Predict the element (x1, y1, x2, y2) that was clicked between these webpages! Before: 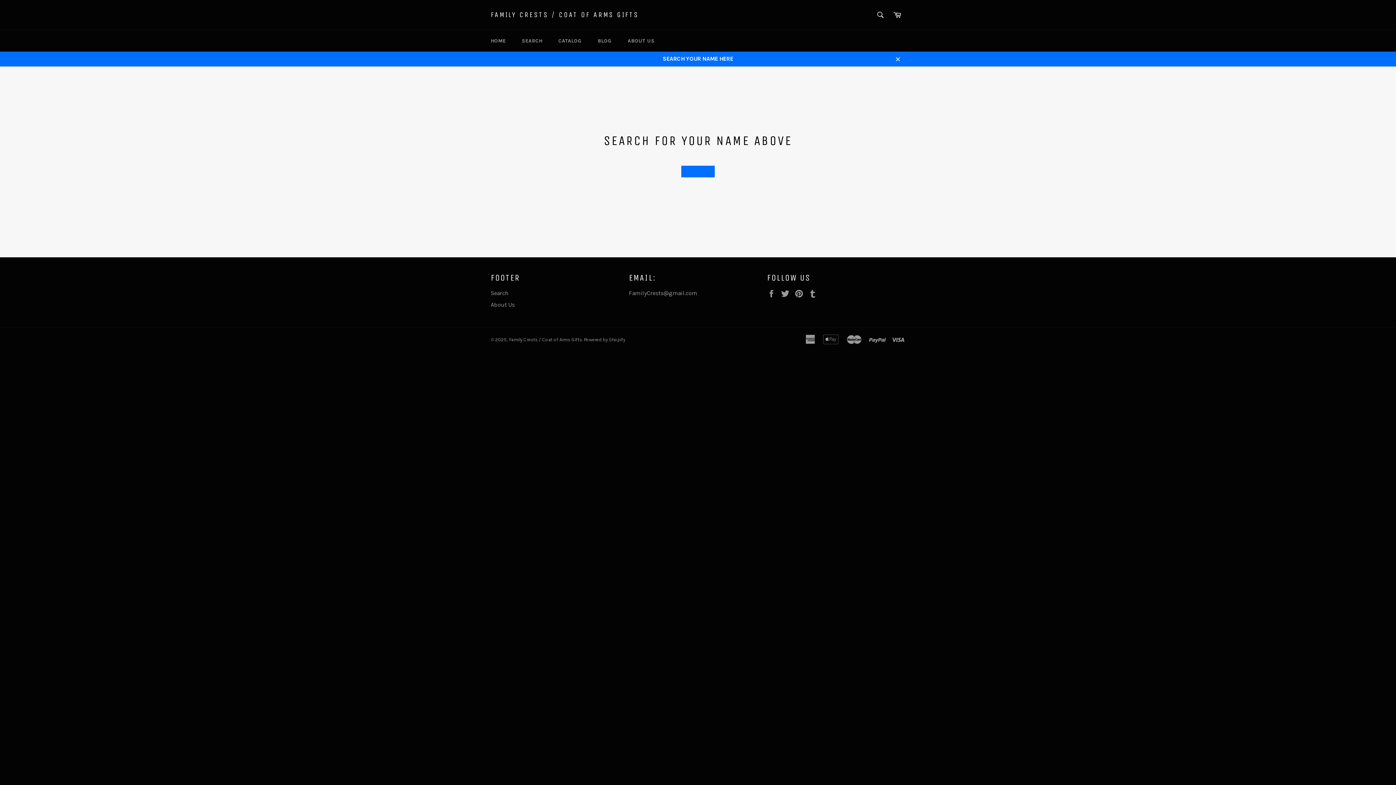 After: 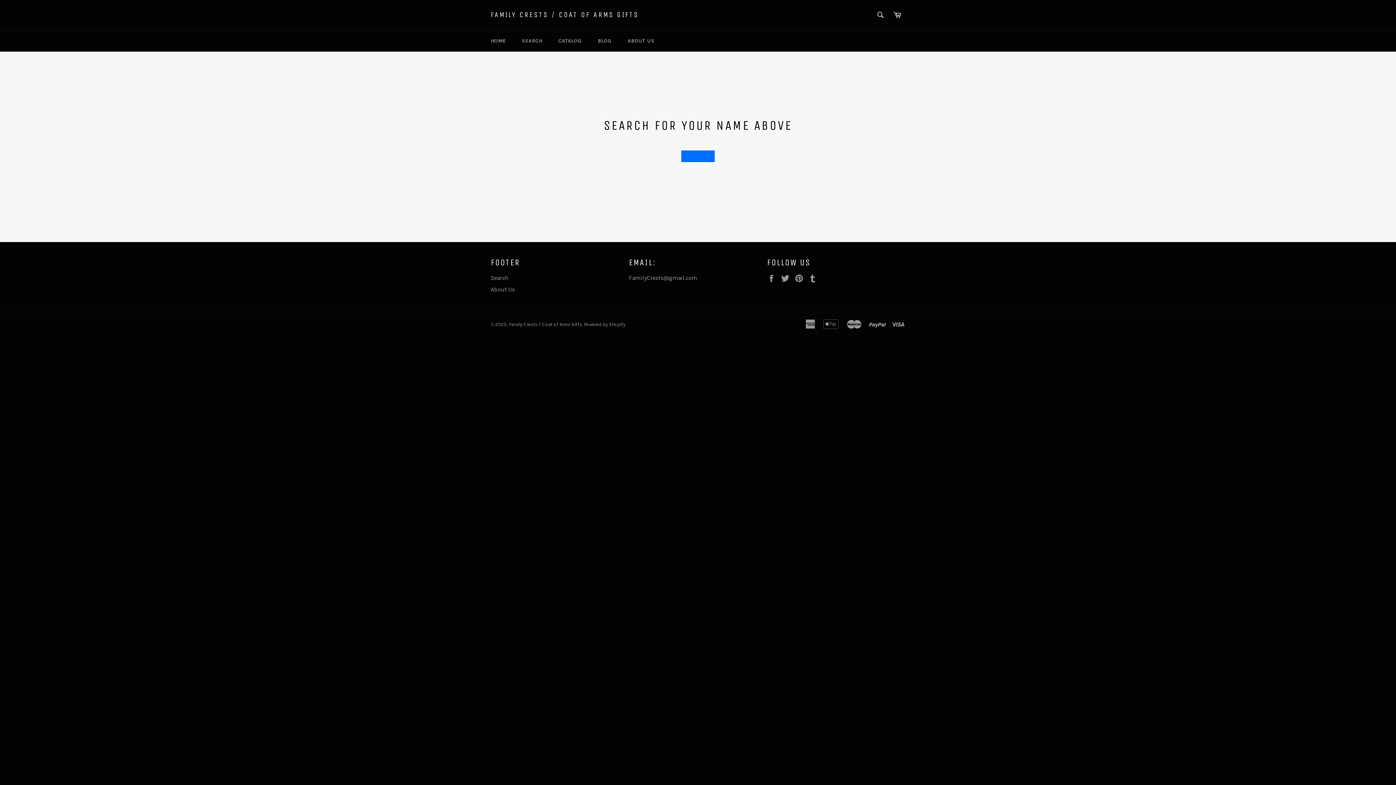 Action: label: Close bbox: (890, 51, 905, 66)